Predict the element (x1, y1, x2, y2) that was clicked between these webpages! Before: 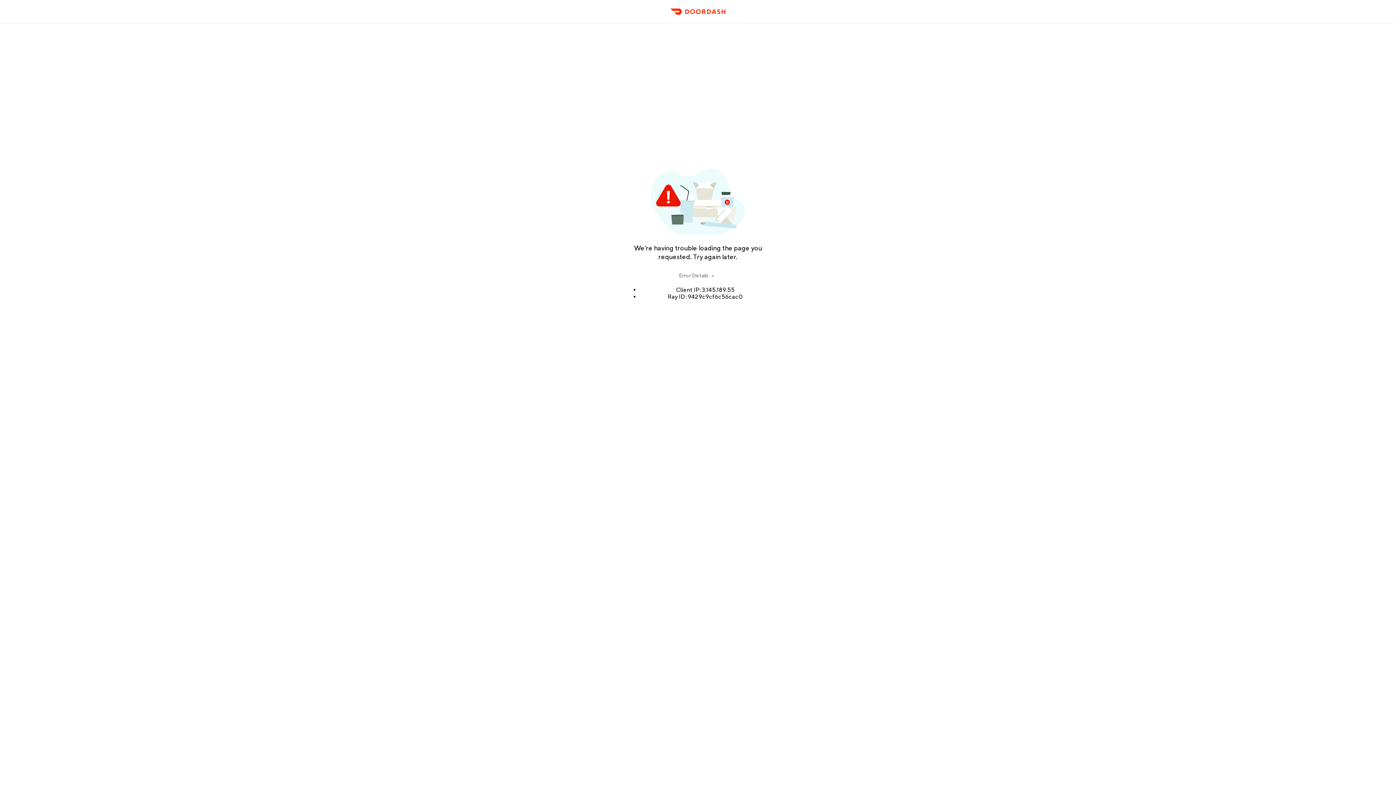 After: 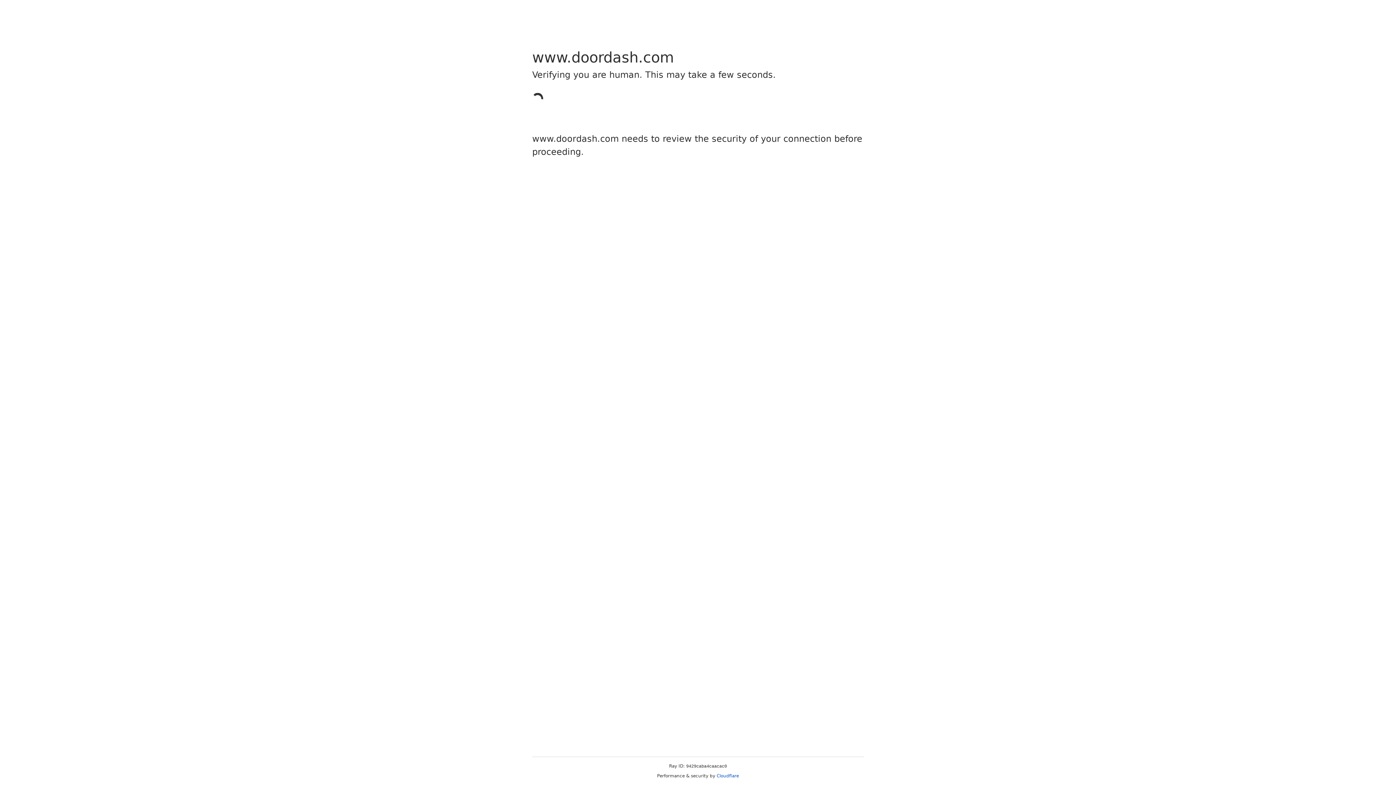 Action: bbox: (666, 11, 729, 23) label: DoorDash